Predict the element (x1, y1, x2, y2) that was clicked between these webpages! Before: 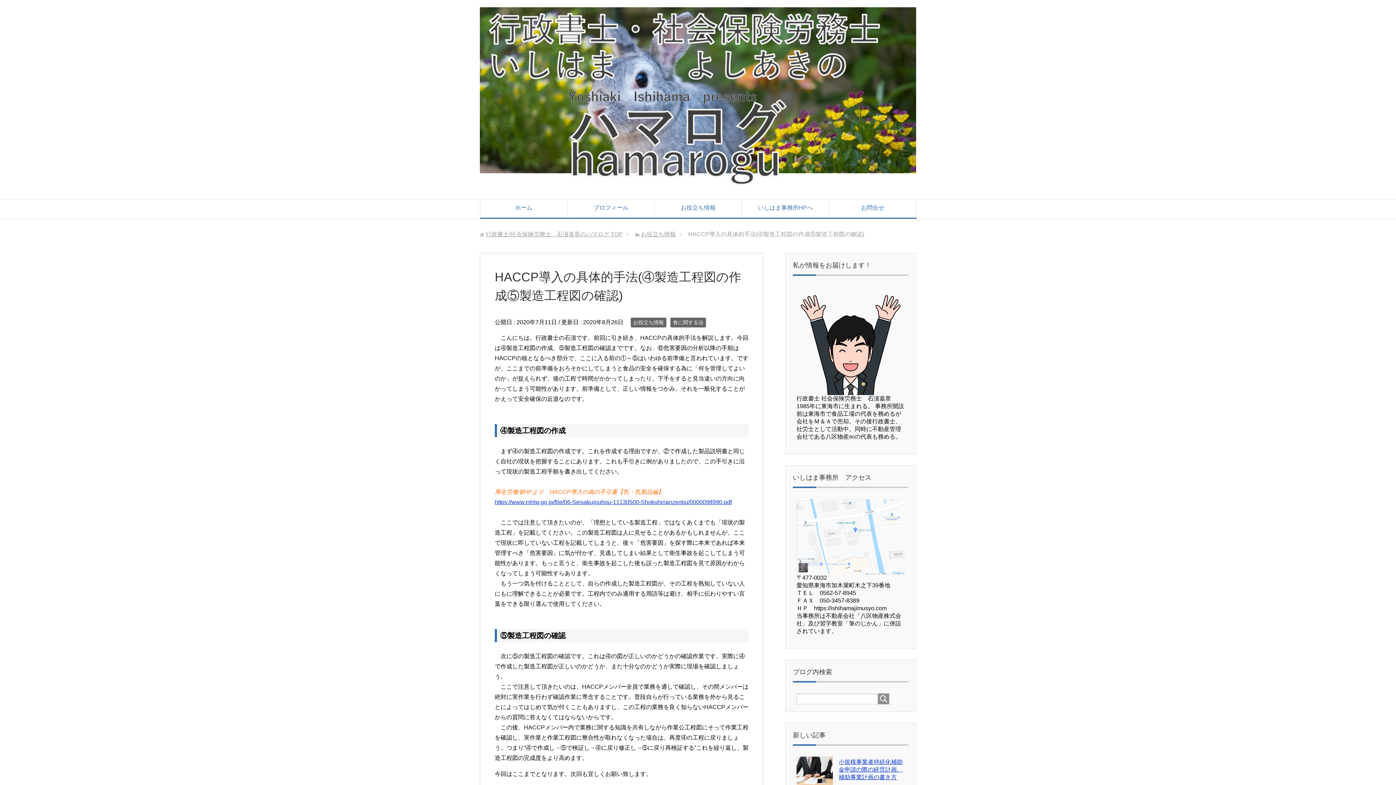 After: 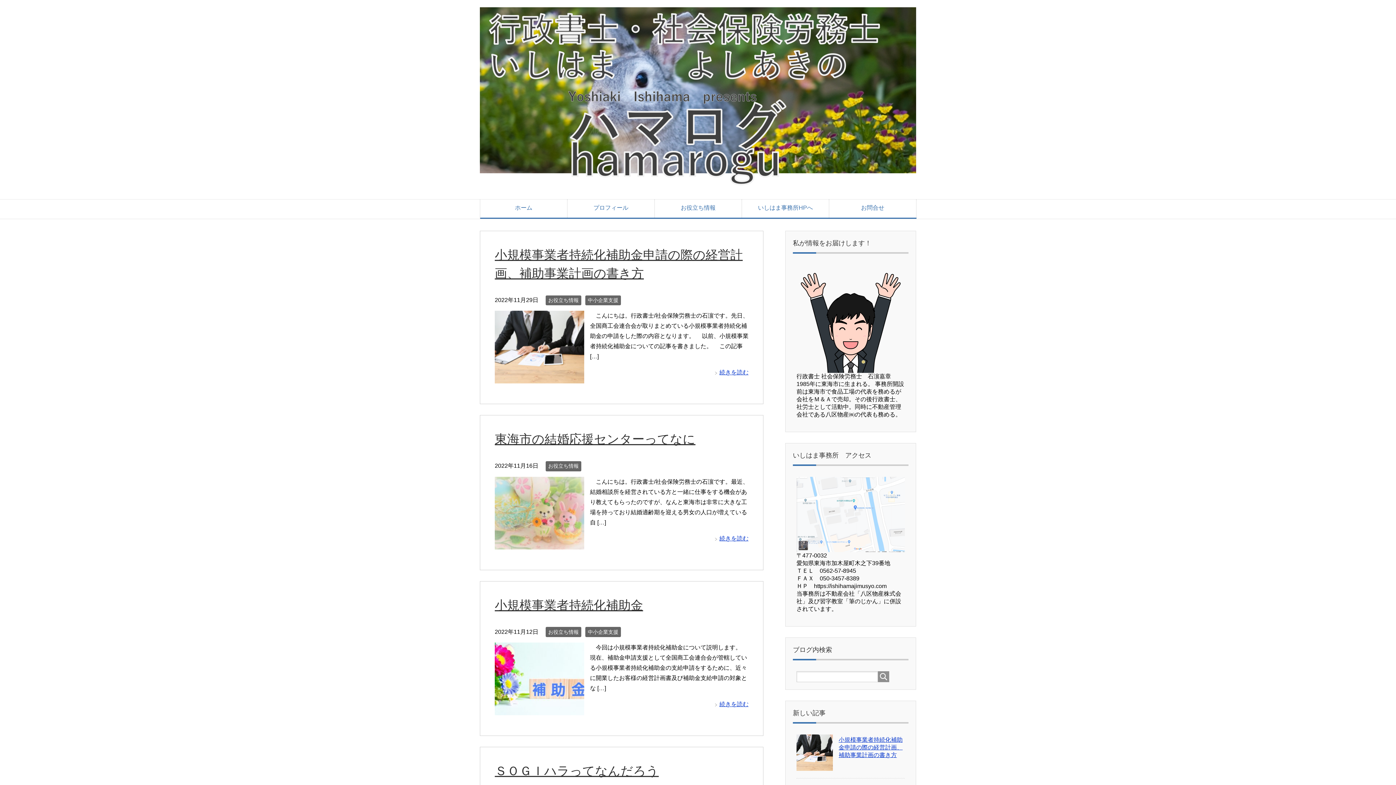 Action: bbox: (480, 199, 567, 217) label: ホーム